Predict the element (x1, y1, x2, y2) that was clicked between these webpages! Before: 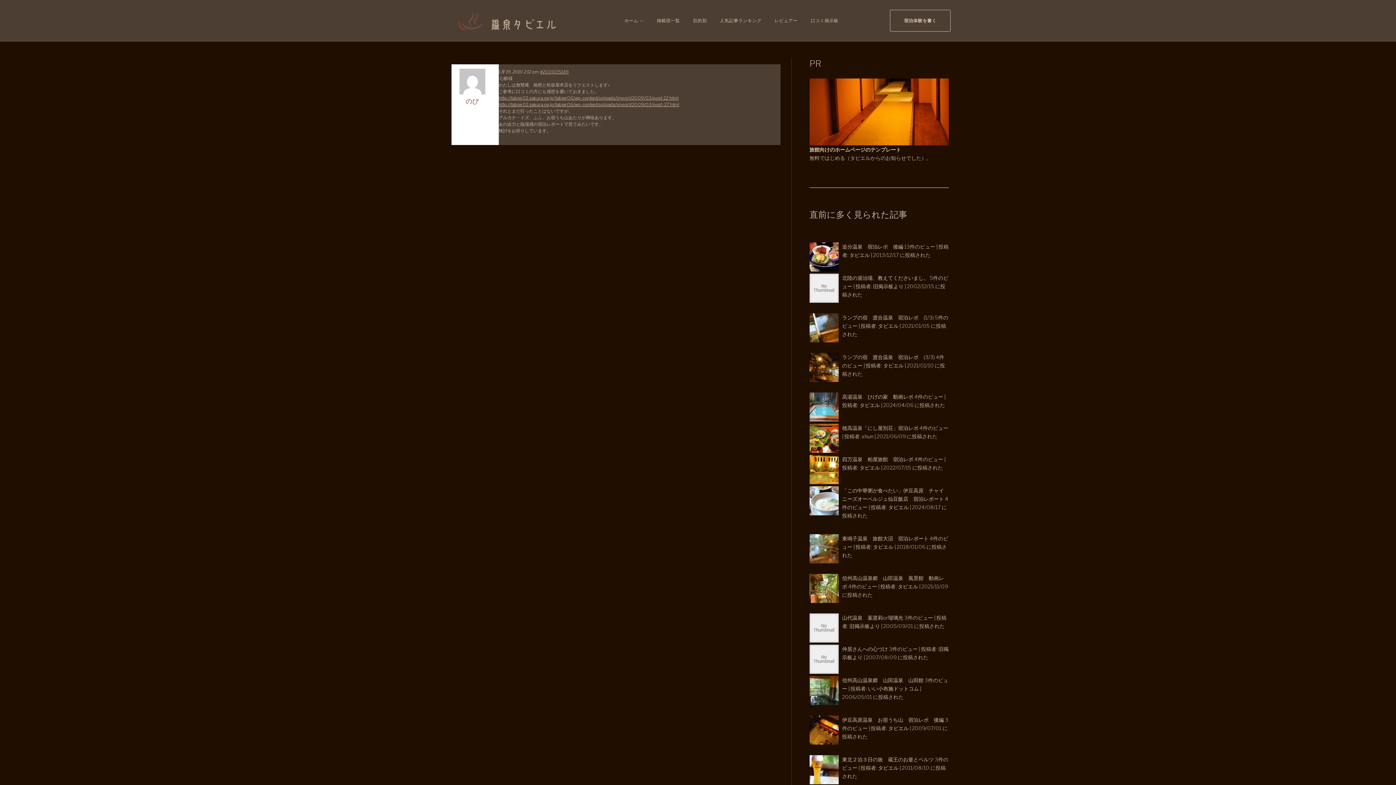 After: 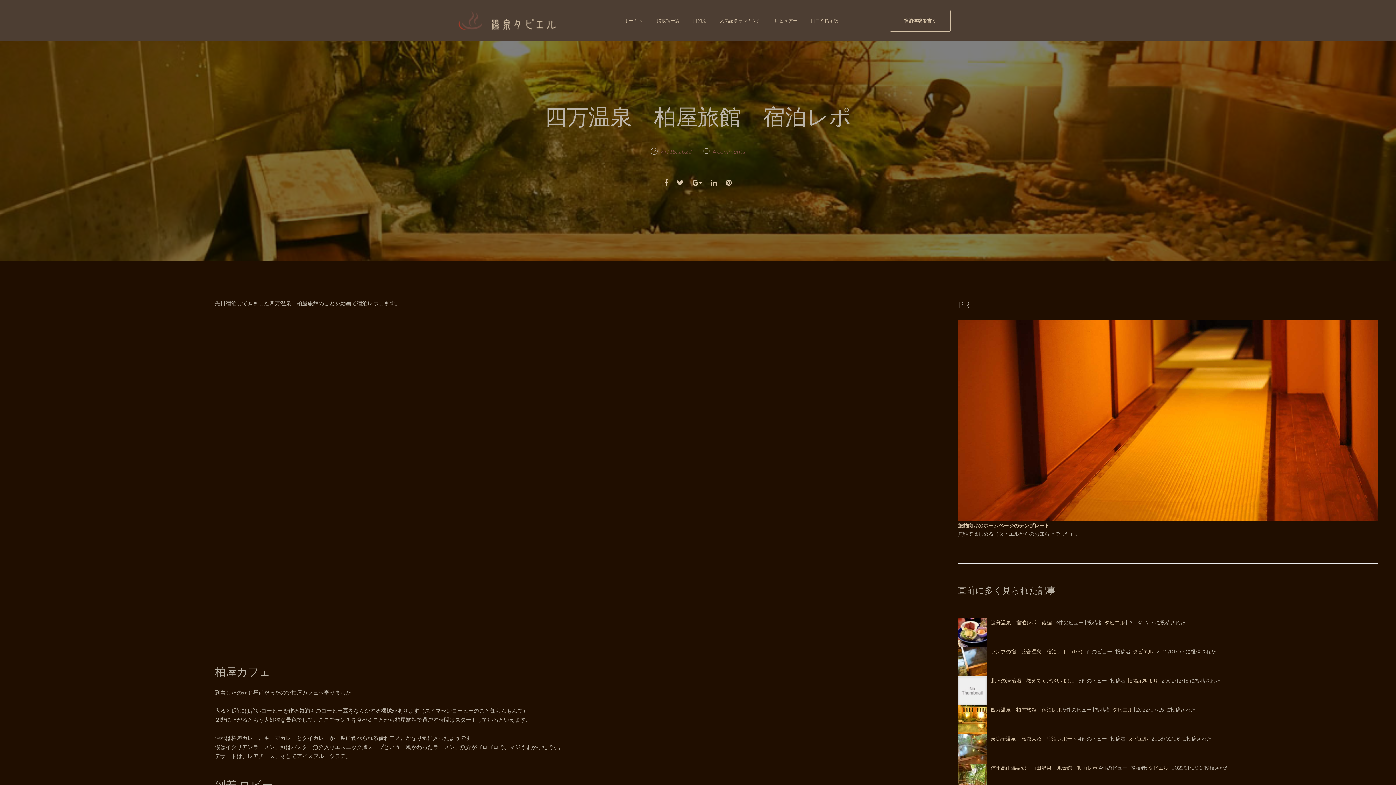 Action: label: 四万温泉　柏屋旅館　宿泊レポ bbox: (842, 456, 913, 462)